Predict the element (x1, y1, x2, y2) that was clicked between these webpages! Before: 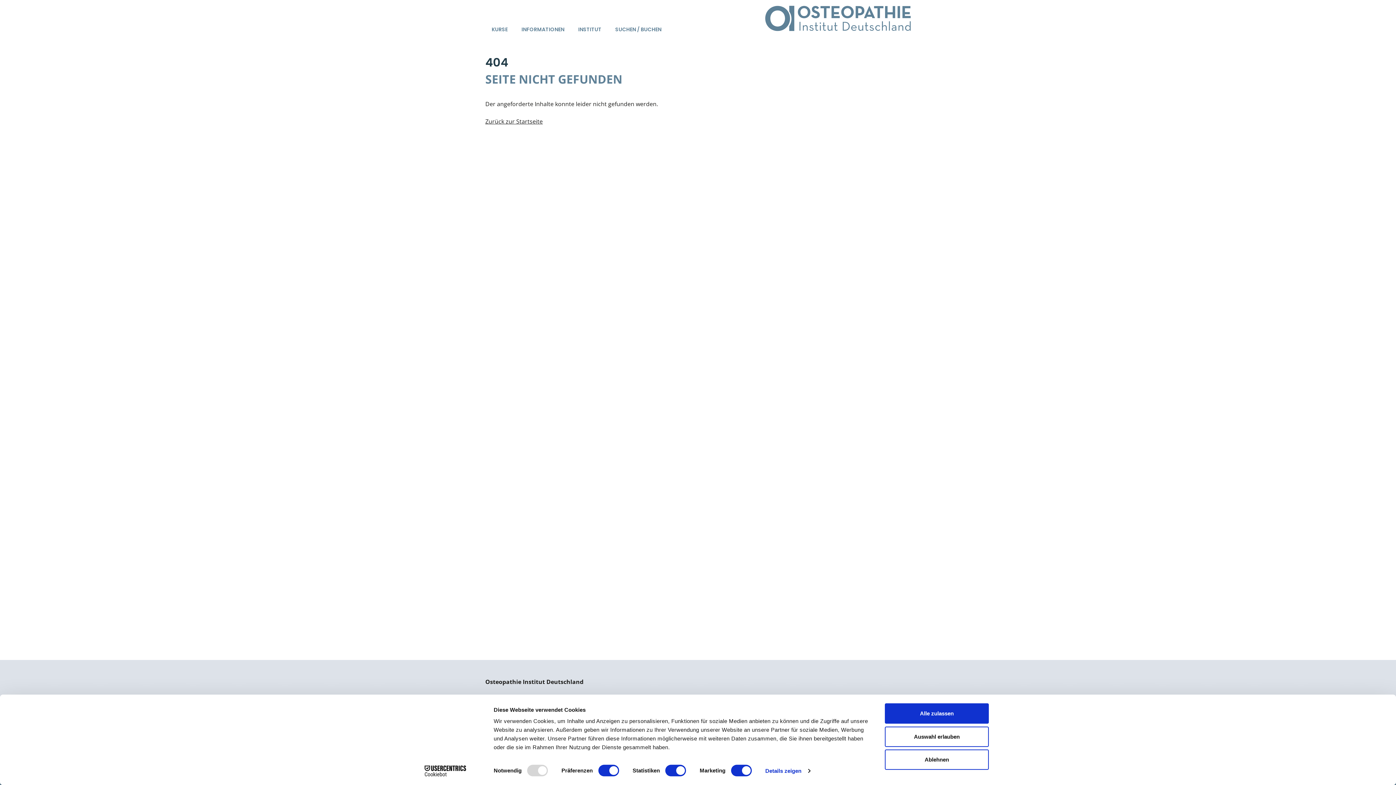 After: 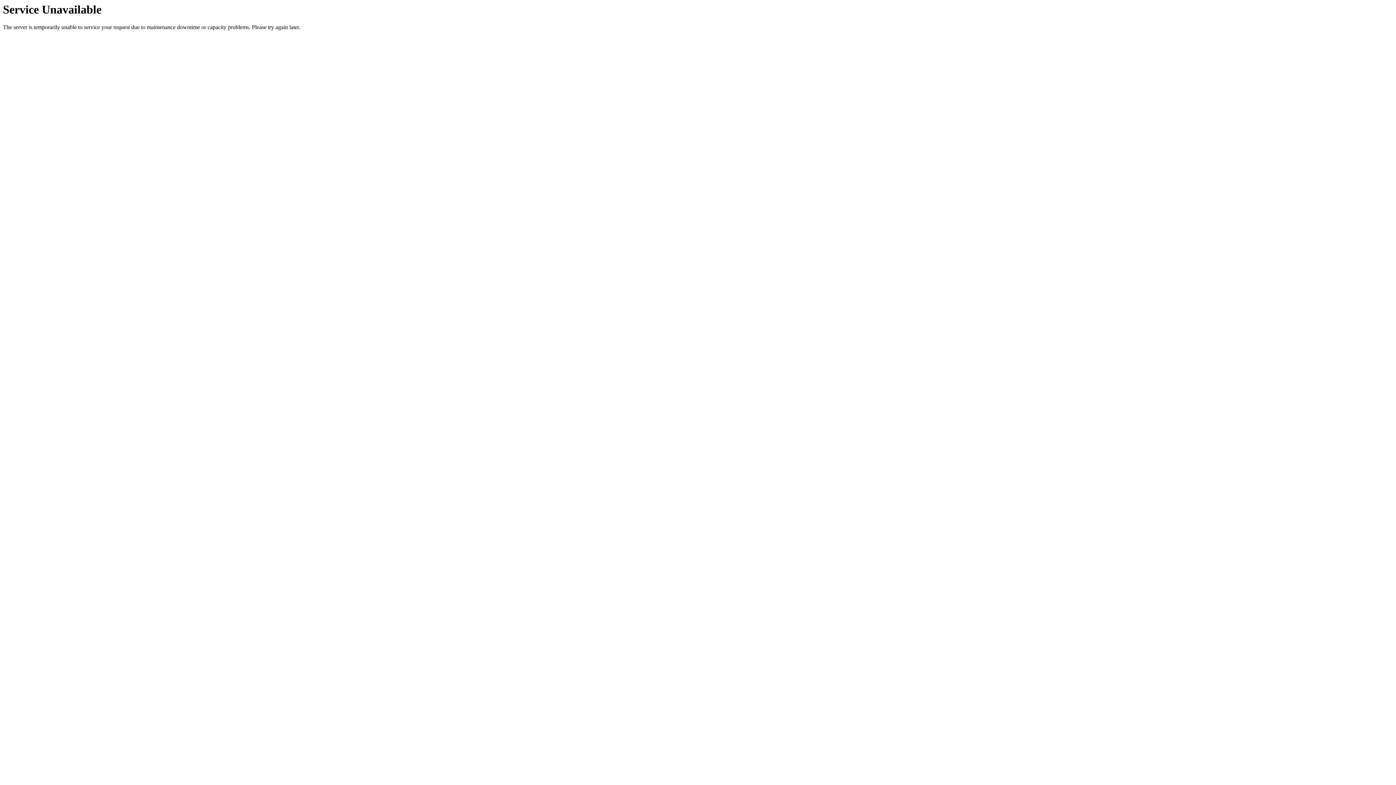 Action: label: SUCHEN / BUCHEN bbox: (609, 21, 668, 37)